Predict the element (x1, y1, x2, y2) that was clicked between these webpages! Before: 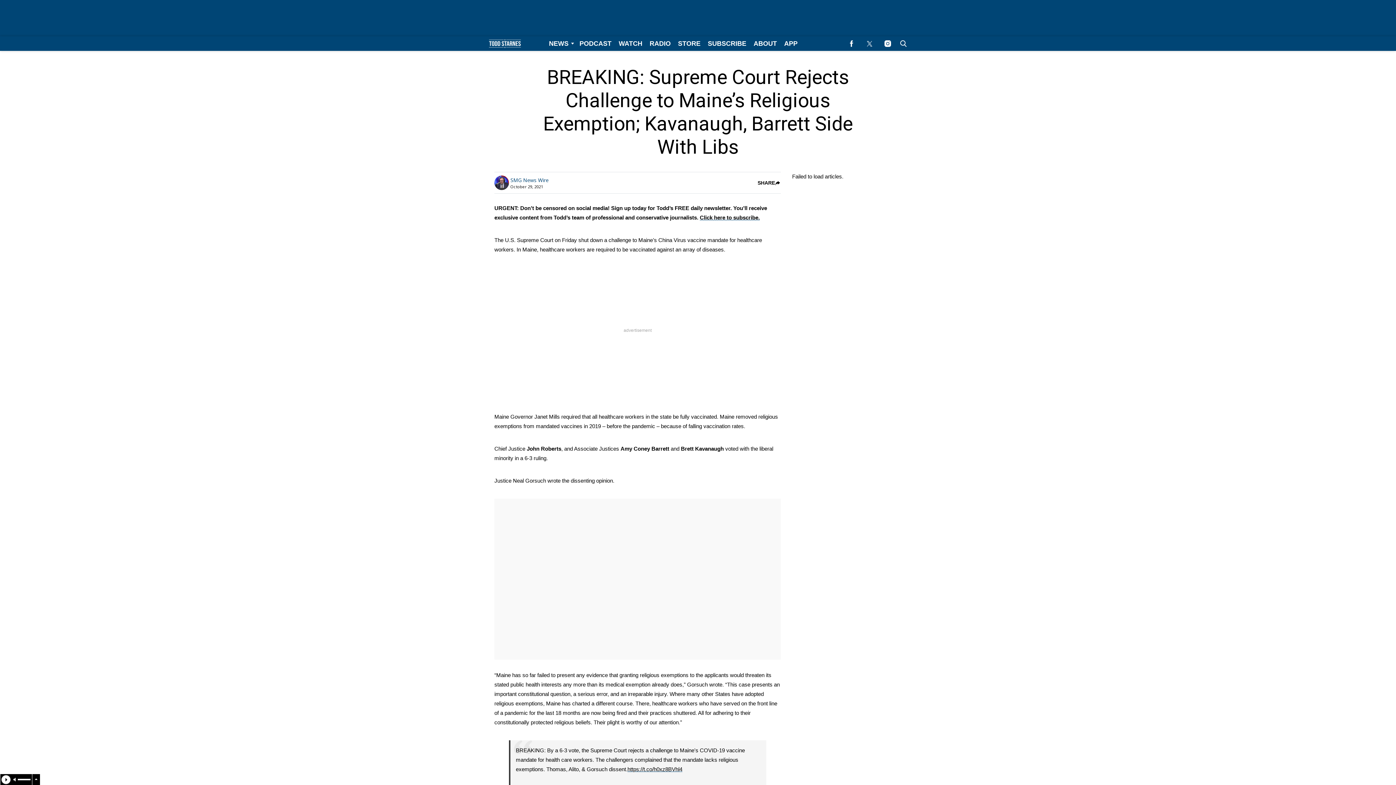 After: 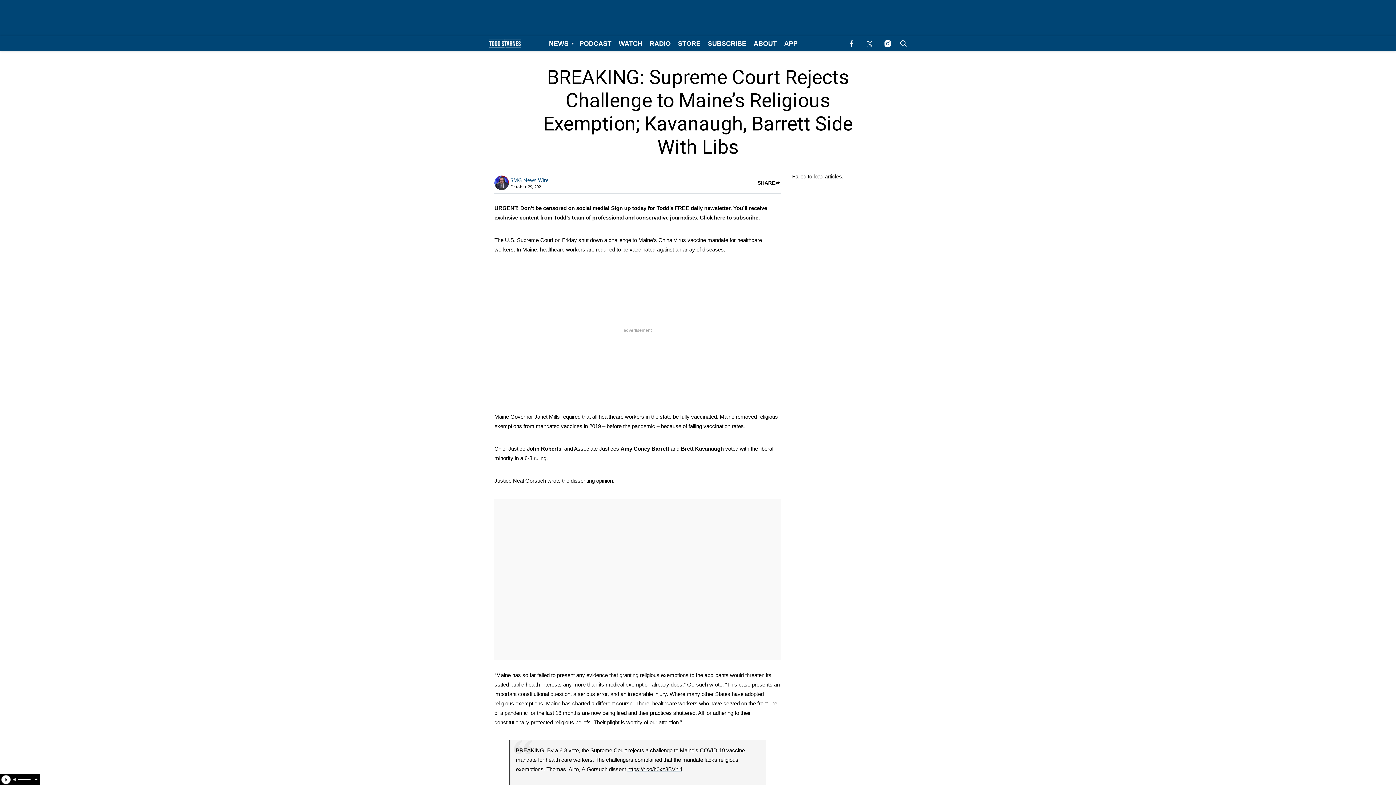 Action: label: Browse Radio bbox: (646, 36, 674, 50)